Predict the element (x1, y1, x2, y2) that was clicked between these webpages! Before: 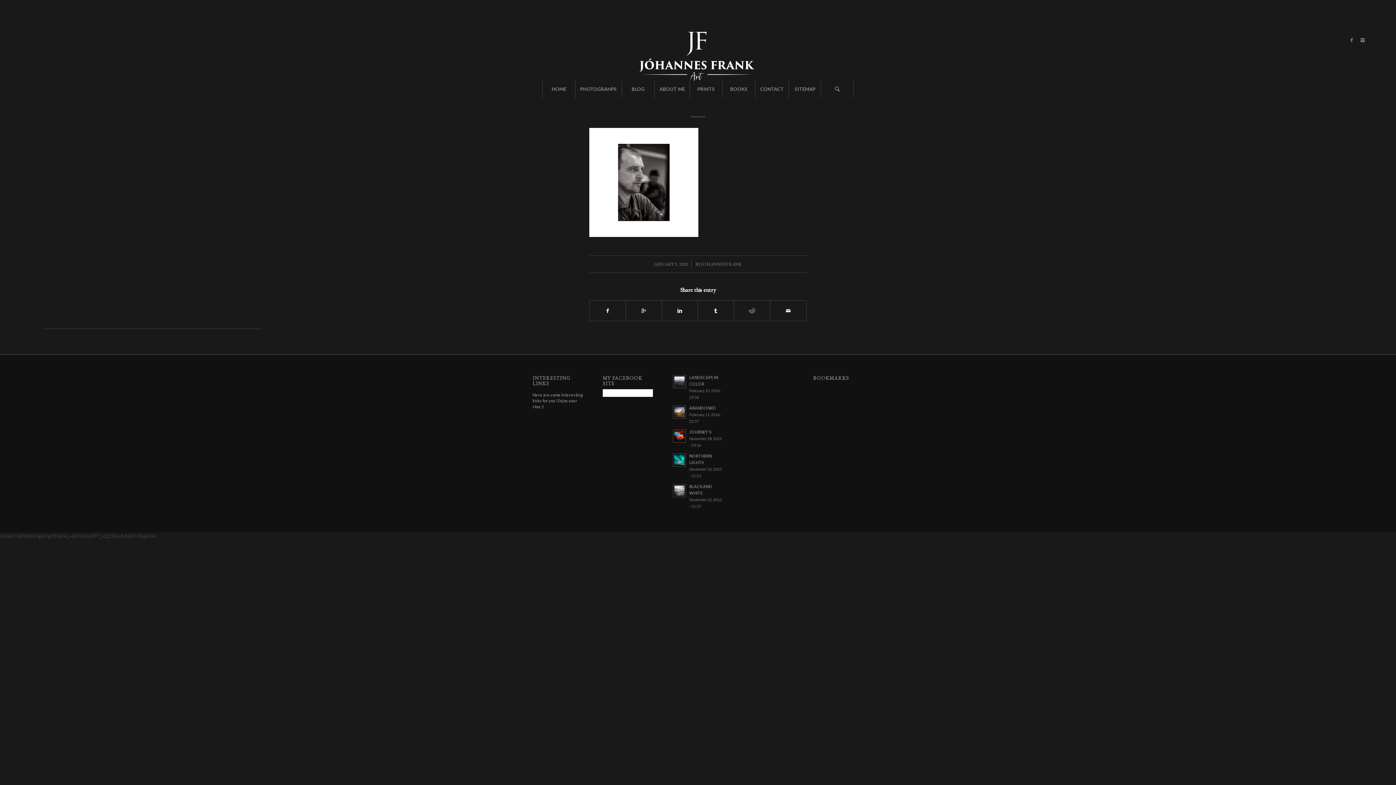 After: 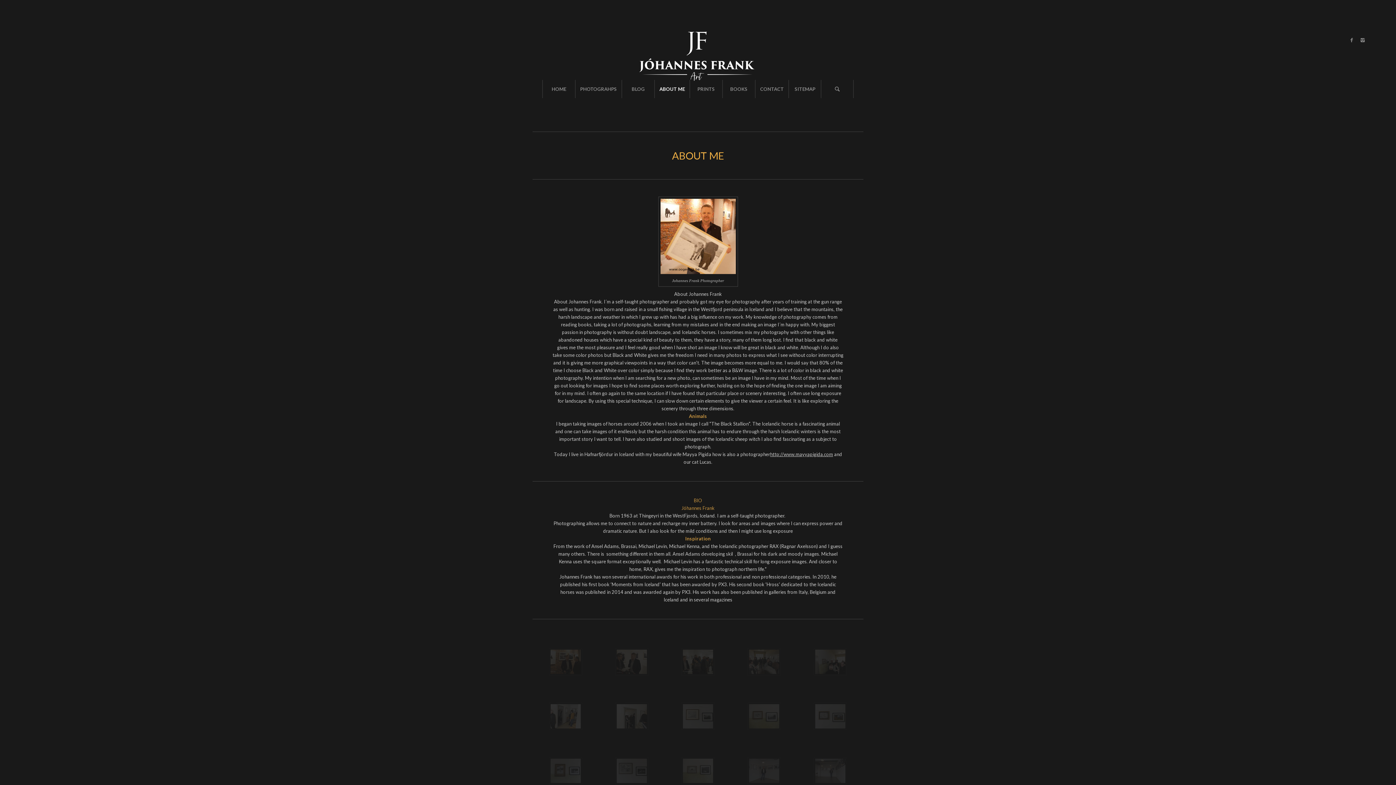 Action: bbox: (654, 80, 689, 98) label: ABOUT ME